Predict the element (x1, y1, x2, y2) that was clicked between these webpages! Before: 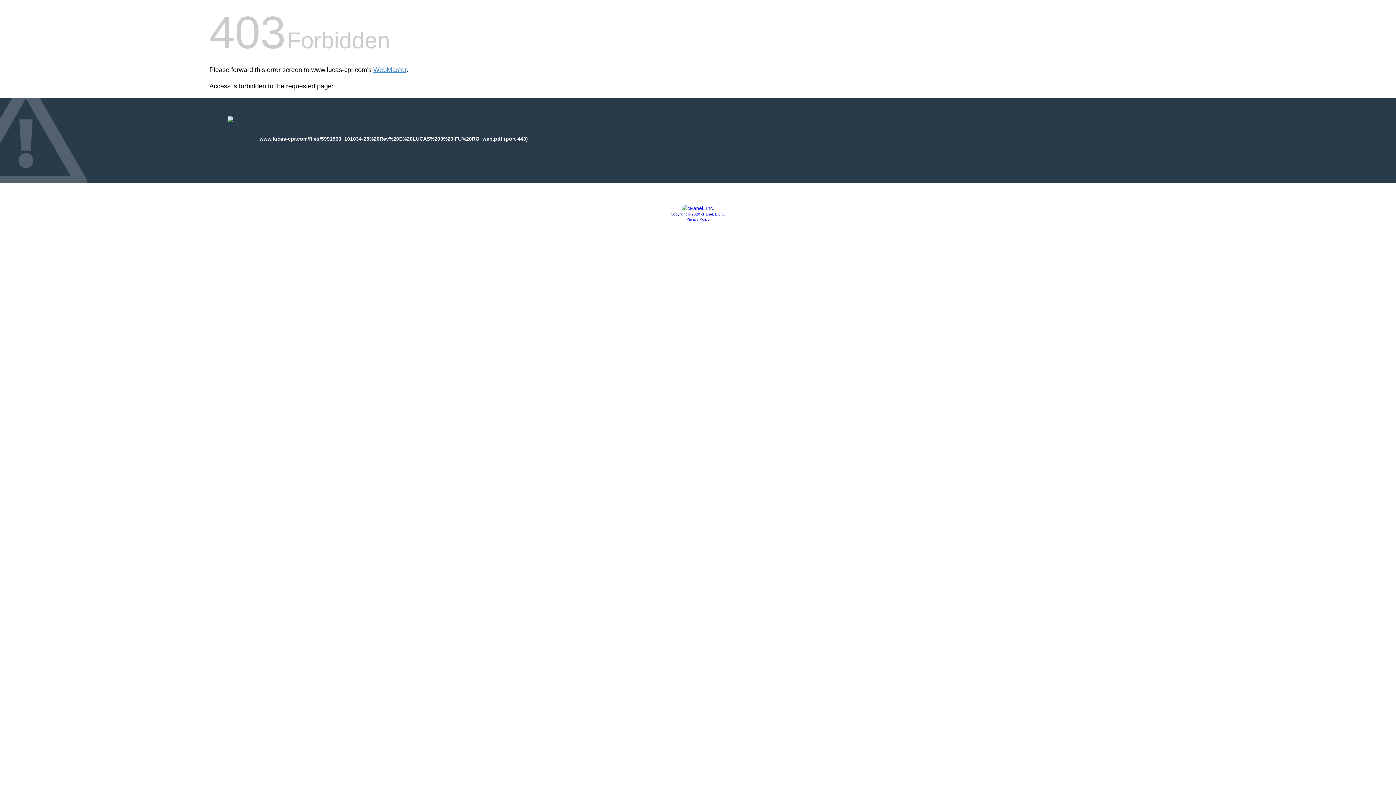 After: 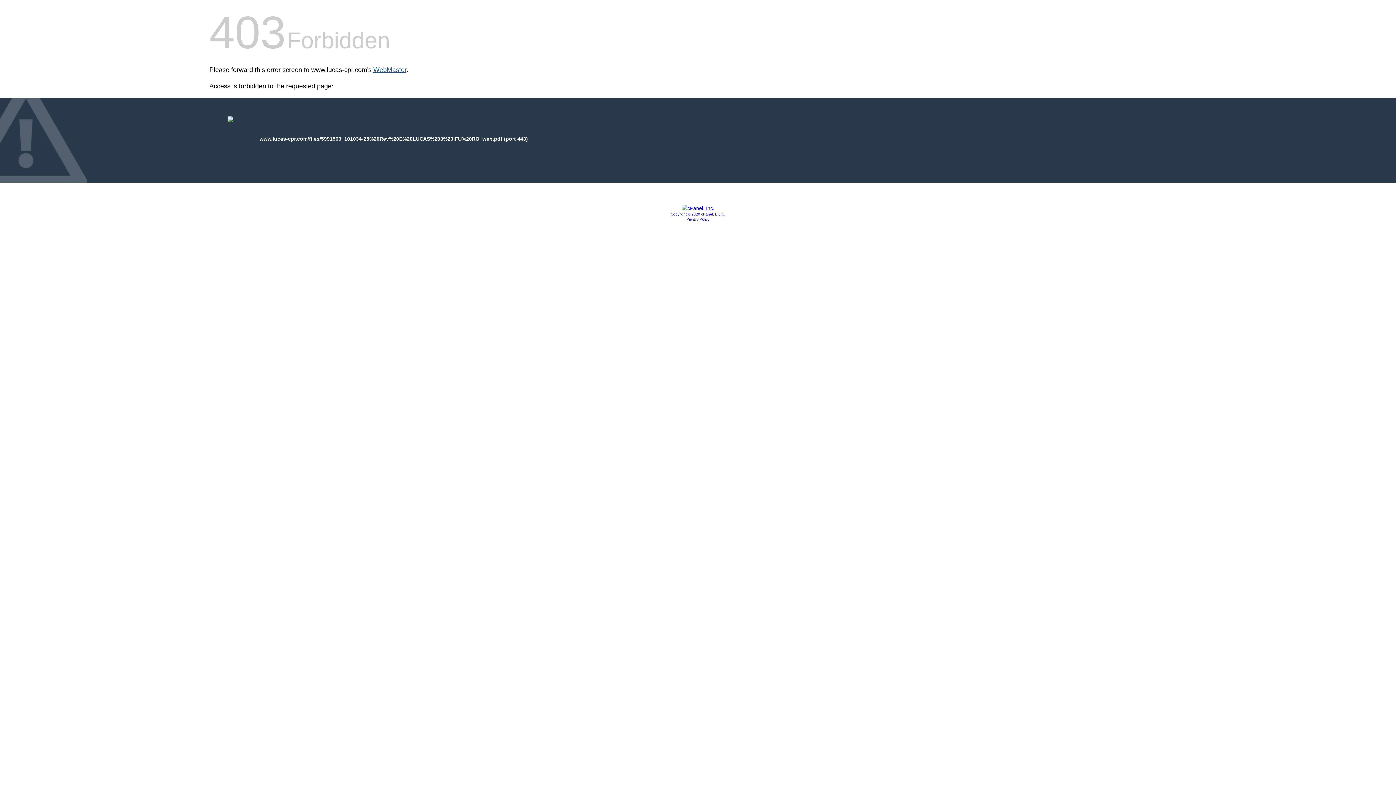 Action: bbox: (373, 66, 406, 73) label: WebMaster